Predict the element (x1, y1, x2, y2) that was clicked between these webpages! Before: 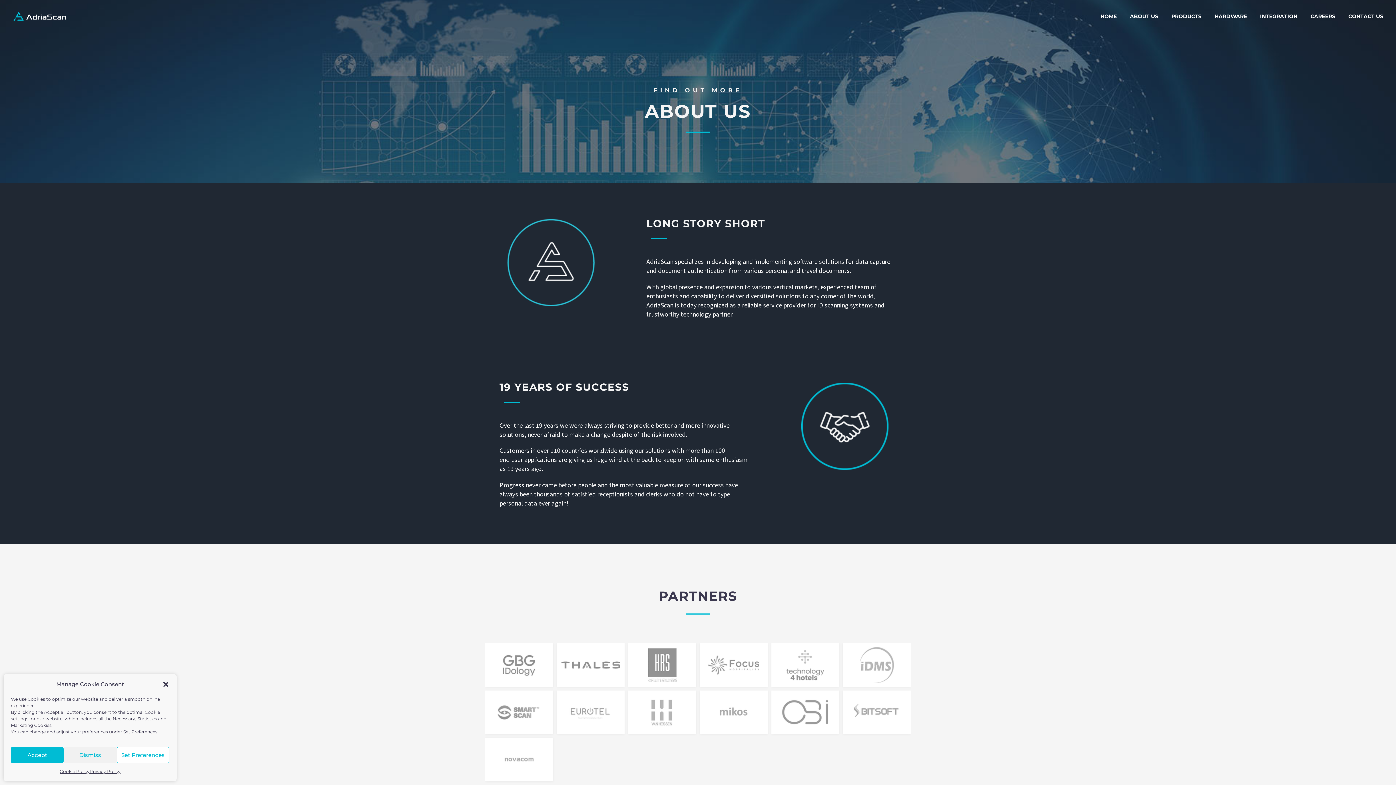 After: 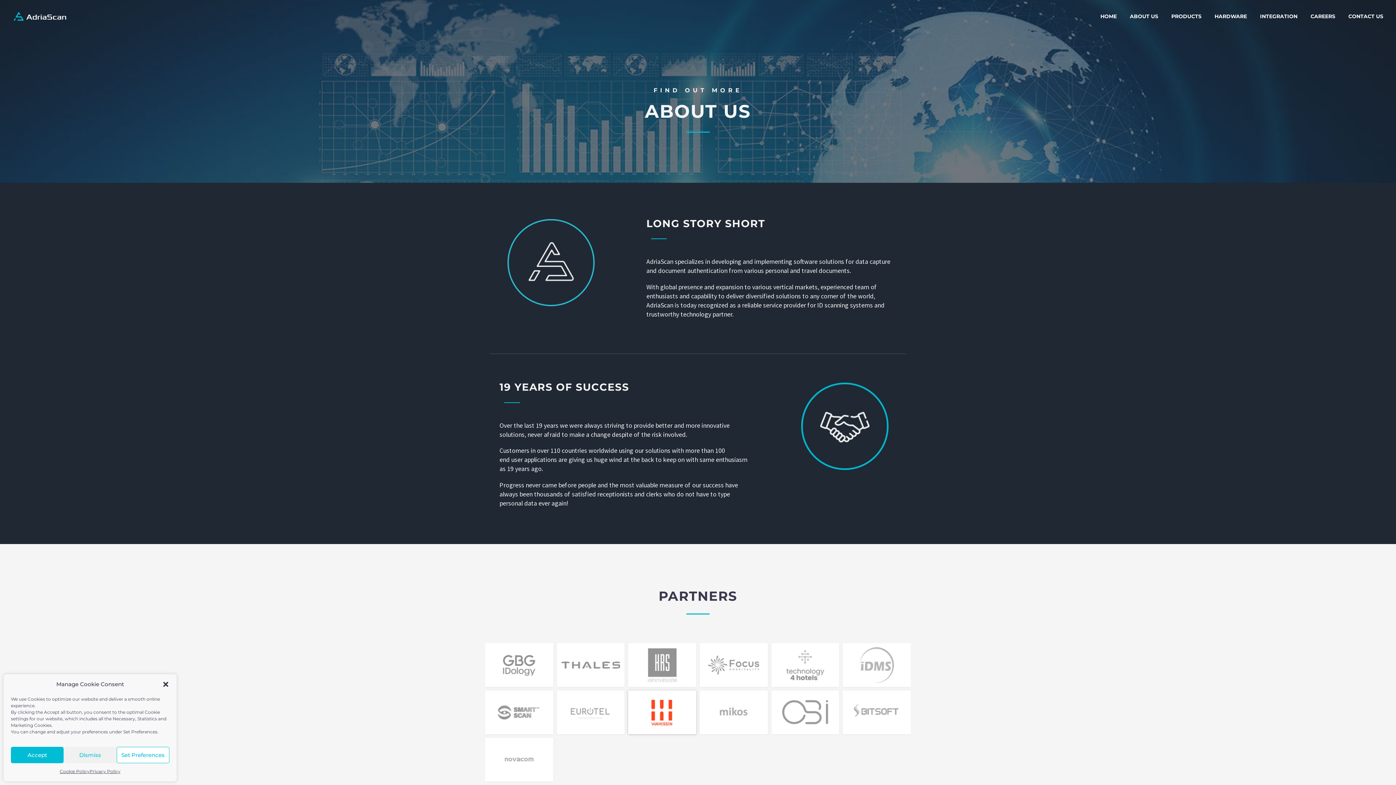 Action: bbox: (628, 690, 696, 734)